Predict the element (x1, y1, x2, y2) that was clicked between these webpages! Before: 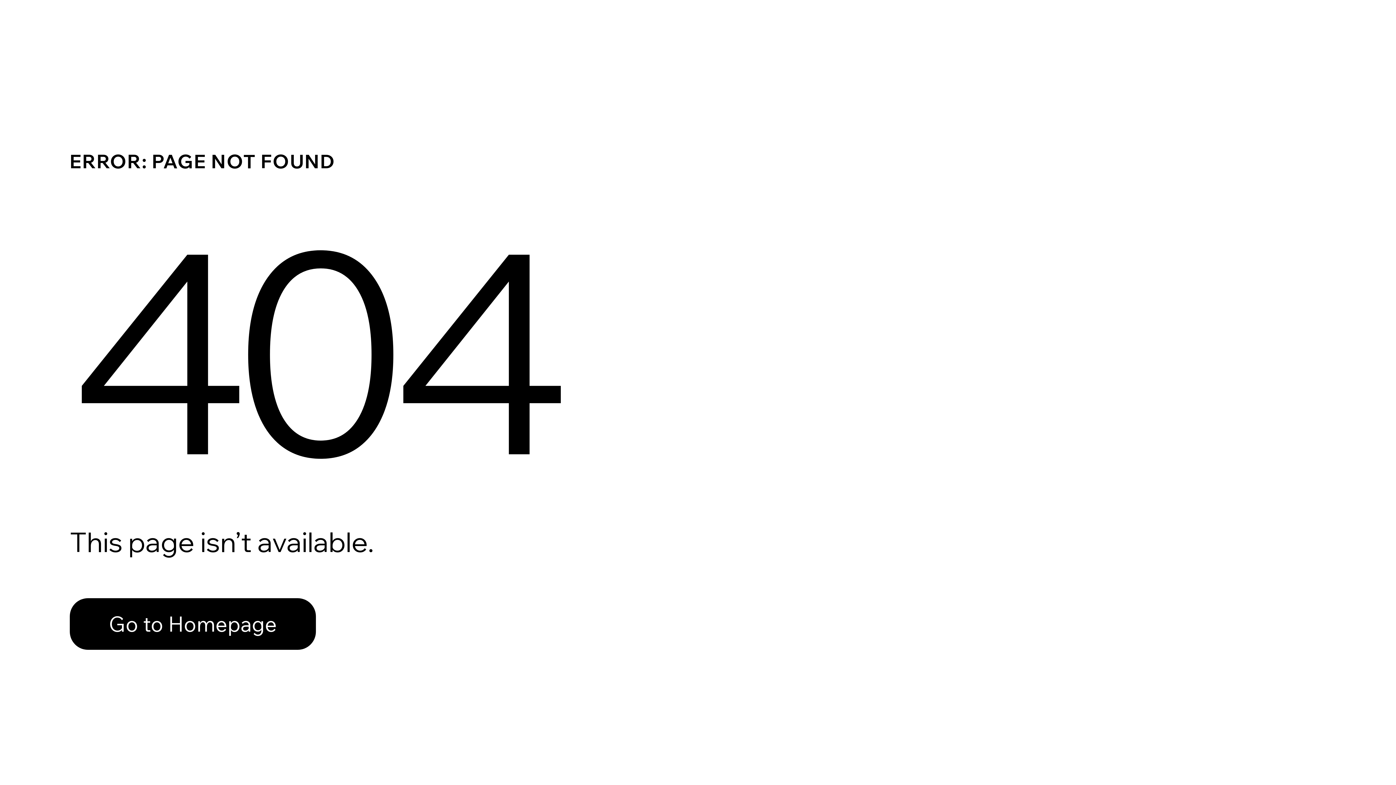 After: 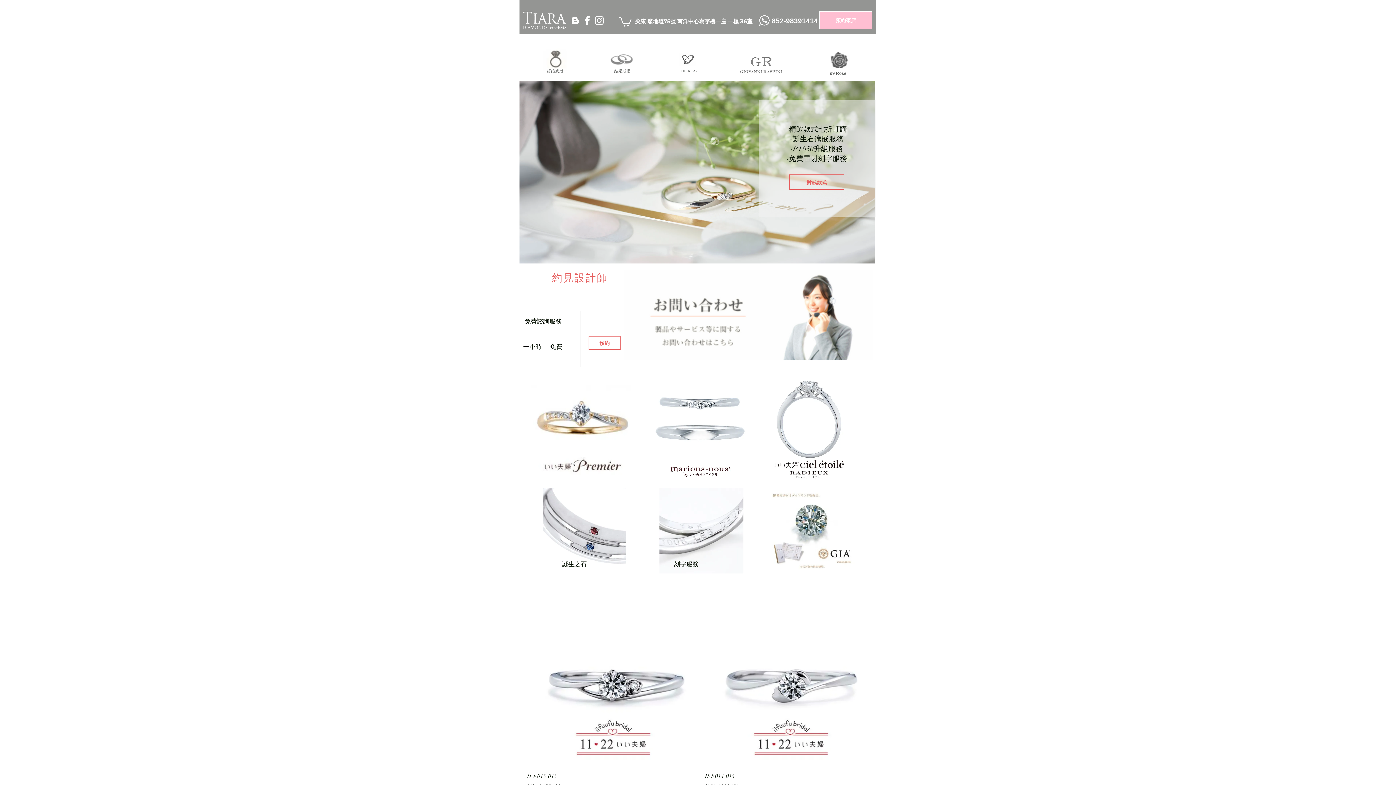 Action: label: Go to Homepage bbox: (69, 598, 316, 650)